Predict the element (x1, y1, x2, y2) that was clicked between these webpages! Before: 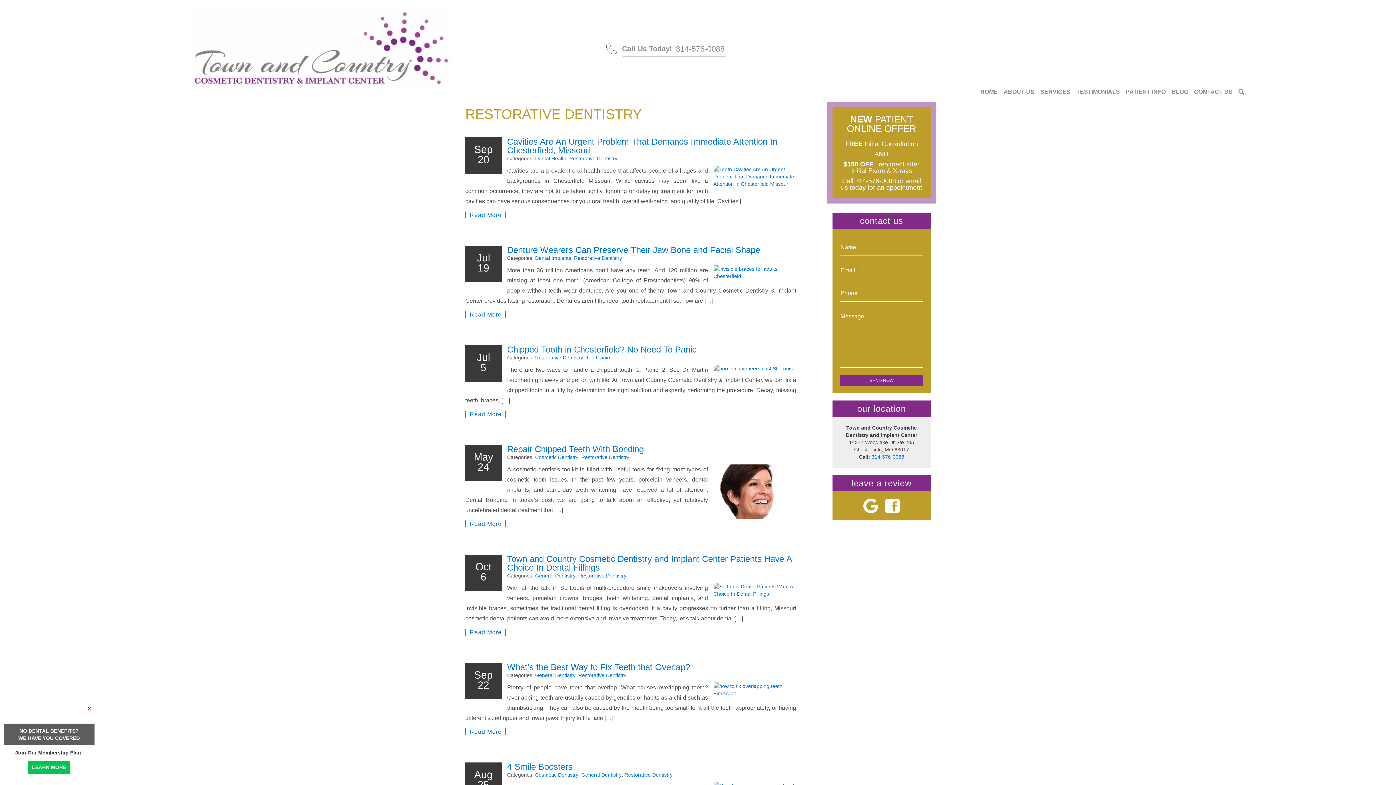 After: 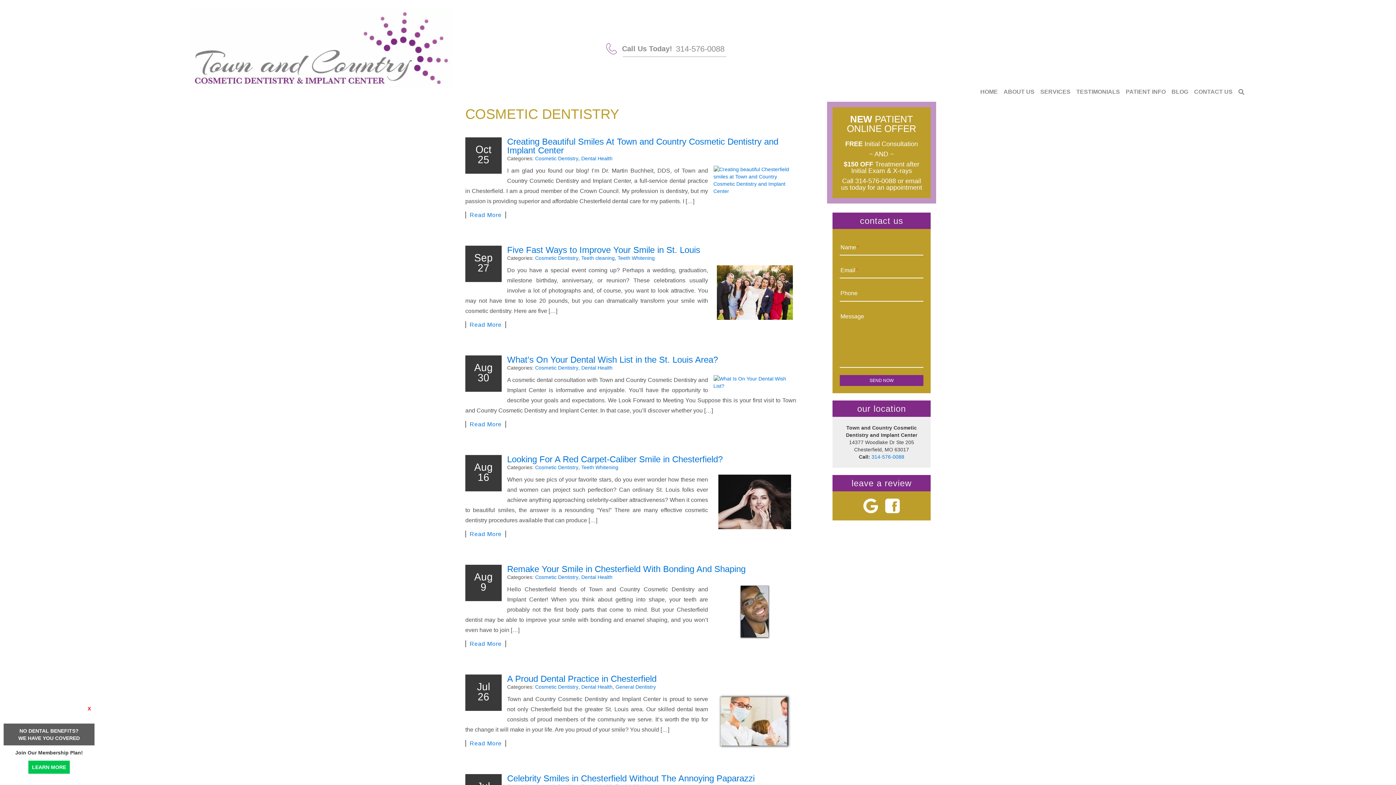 Action: bbox: (535, 454, 578, 460) label: Cosmetic Dentistry